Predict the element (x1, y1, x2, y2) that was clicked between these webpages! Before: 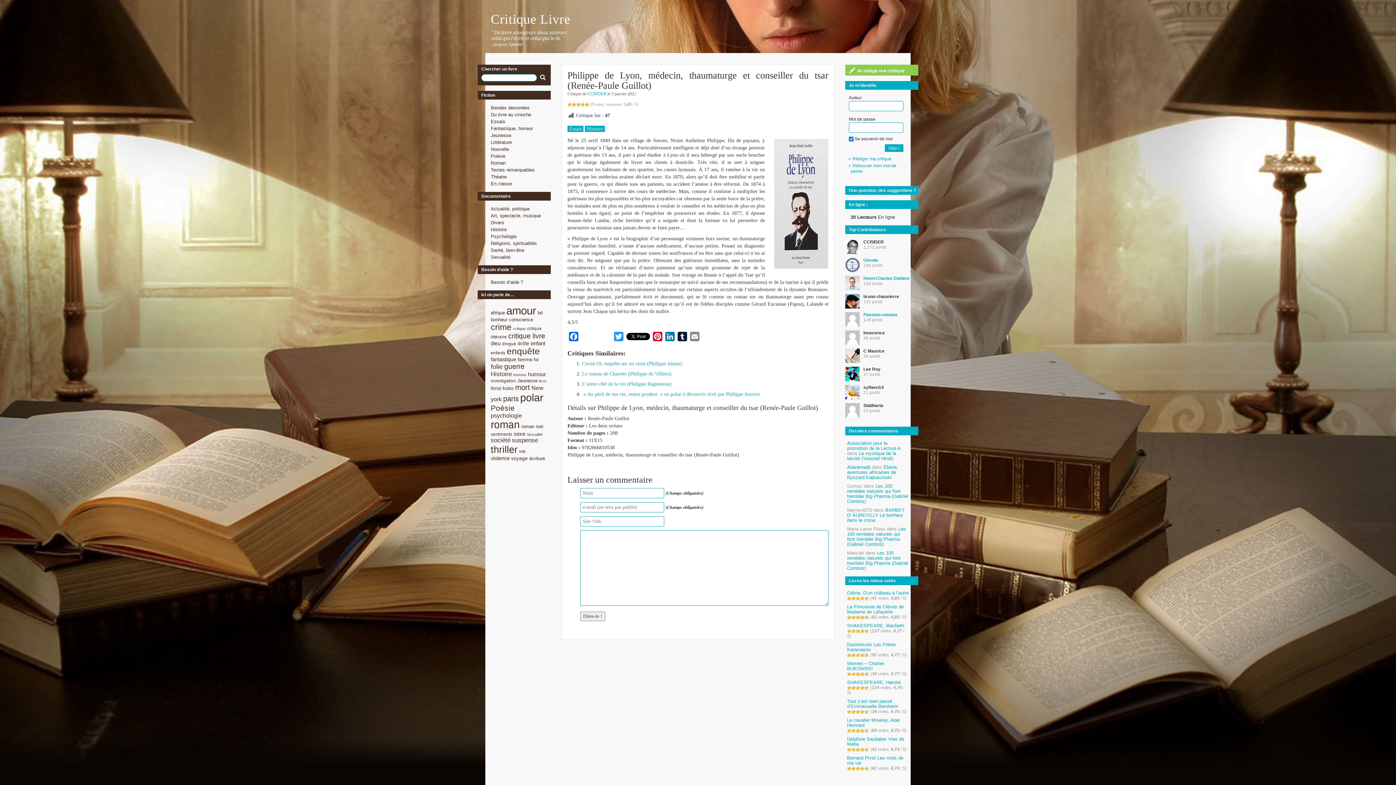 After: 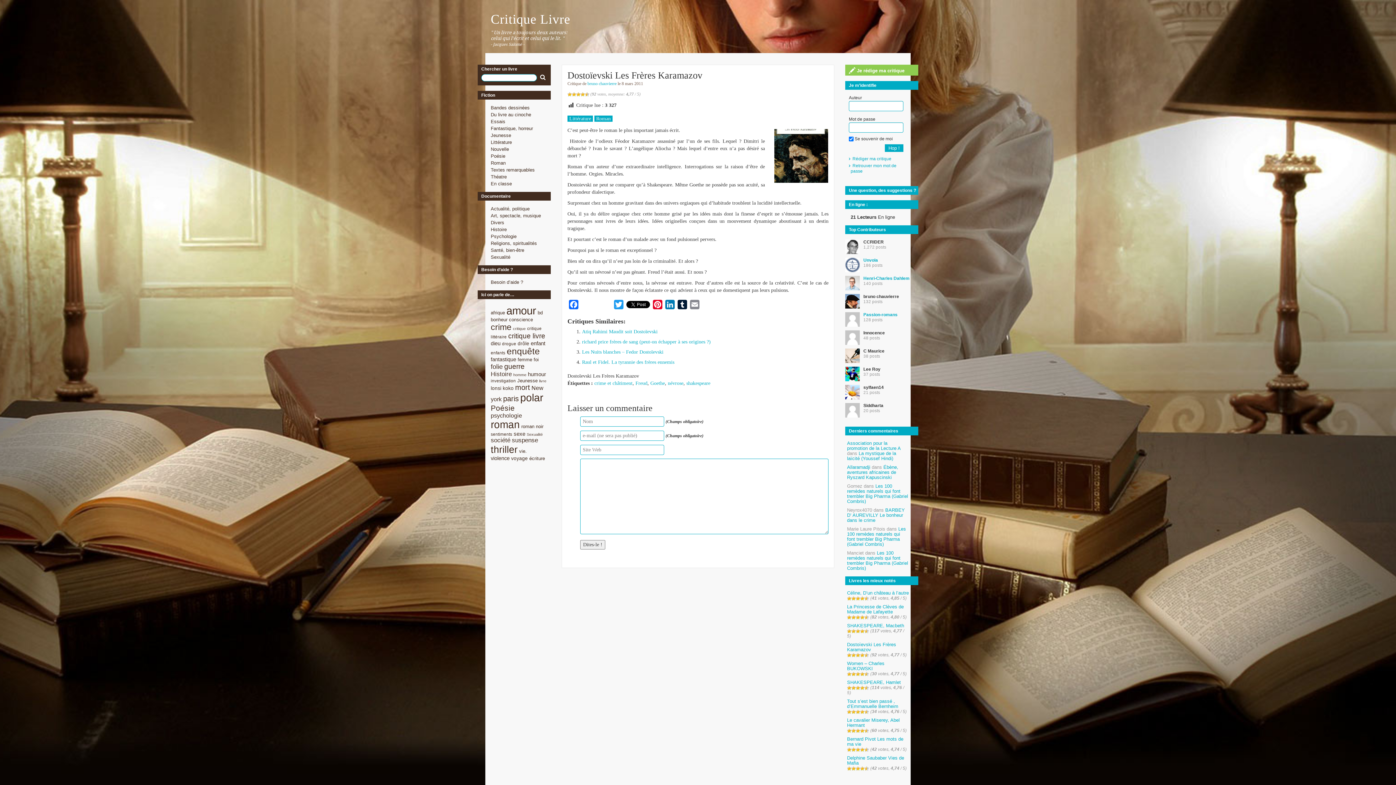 Action: label: Dostoïevski Les Frères Karamazov bbox: (847, 642, 896, 652)